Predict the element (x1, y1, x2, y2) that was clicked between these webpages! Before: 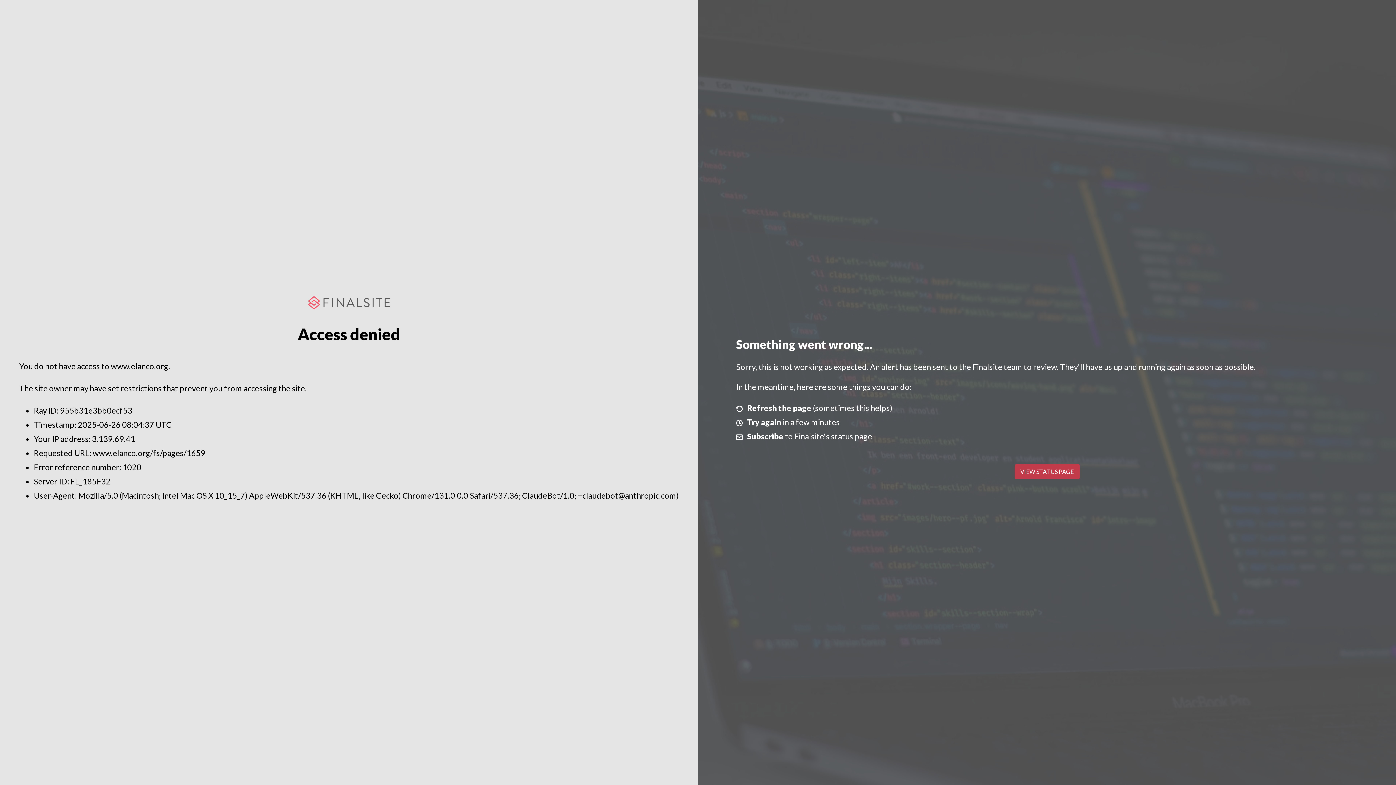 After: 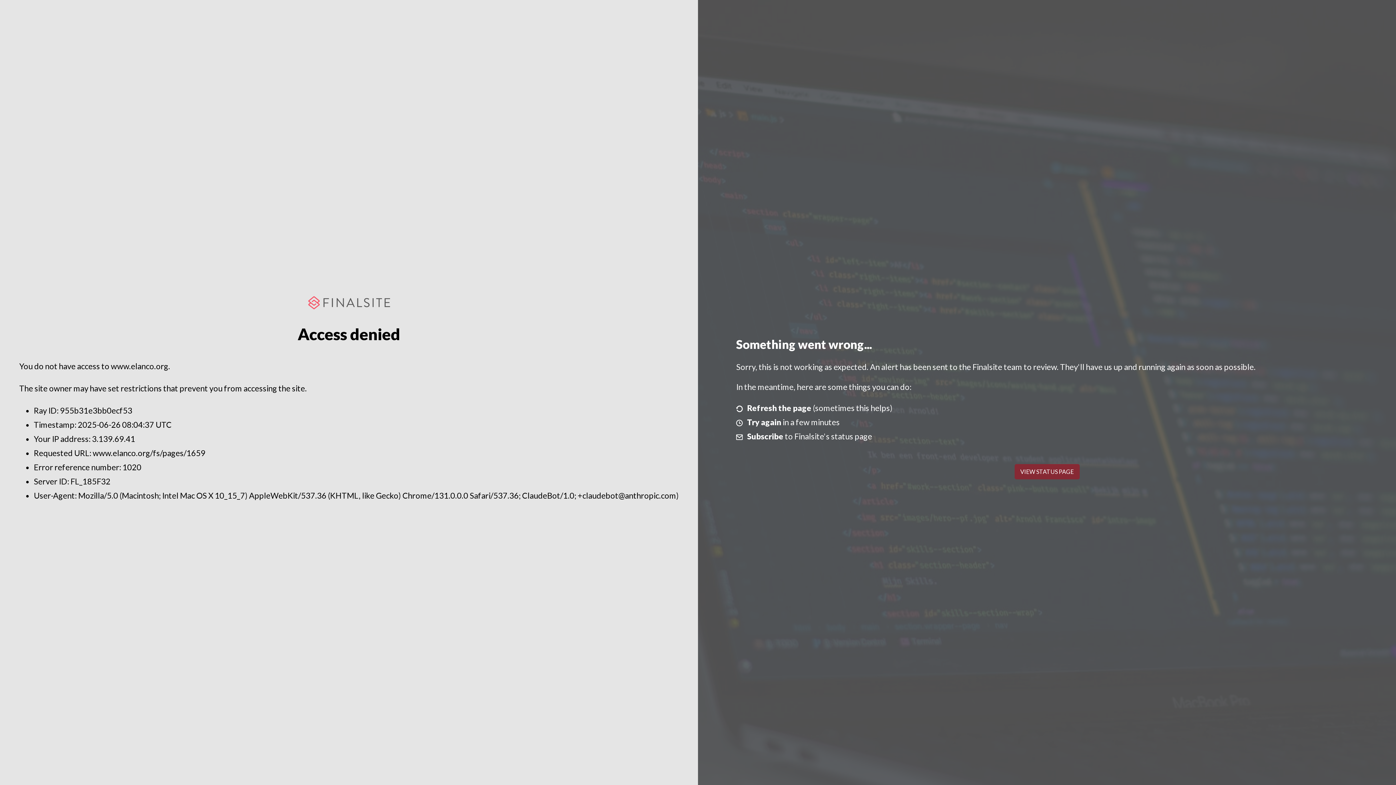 Action: bbox: (1014, 464, 1079, 479) label: VIEW STATUS PAGE